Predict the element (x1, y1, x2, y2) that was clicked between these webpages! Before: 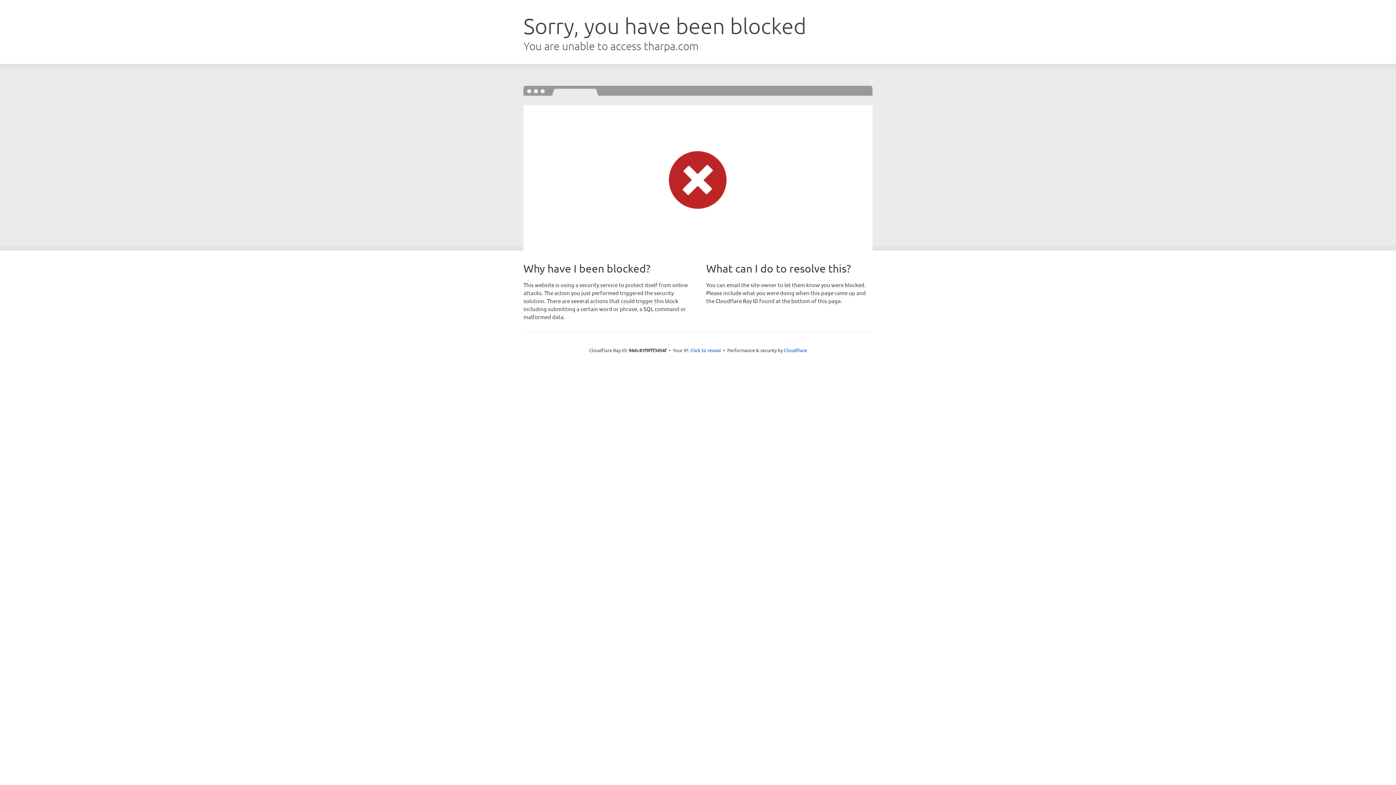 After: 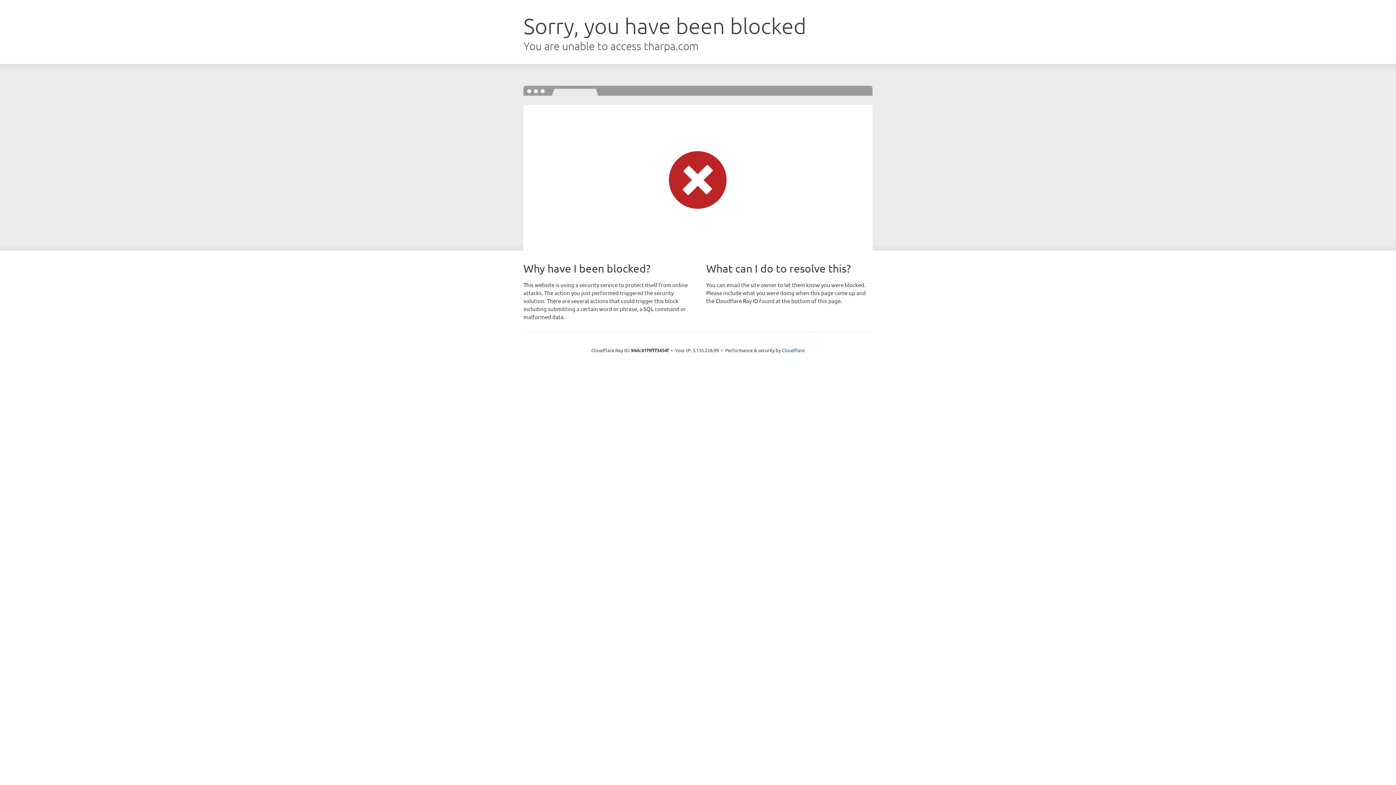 Action: label: Click to reveal bbox: (690, 346, 721, 353)